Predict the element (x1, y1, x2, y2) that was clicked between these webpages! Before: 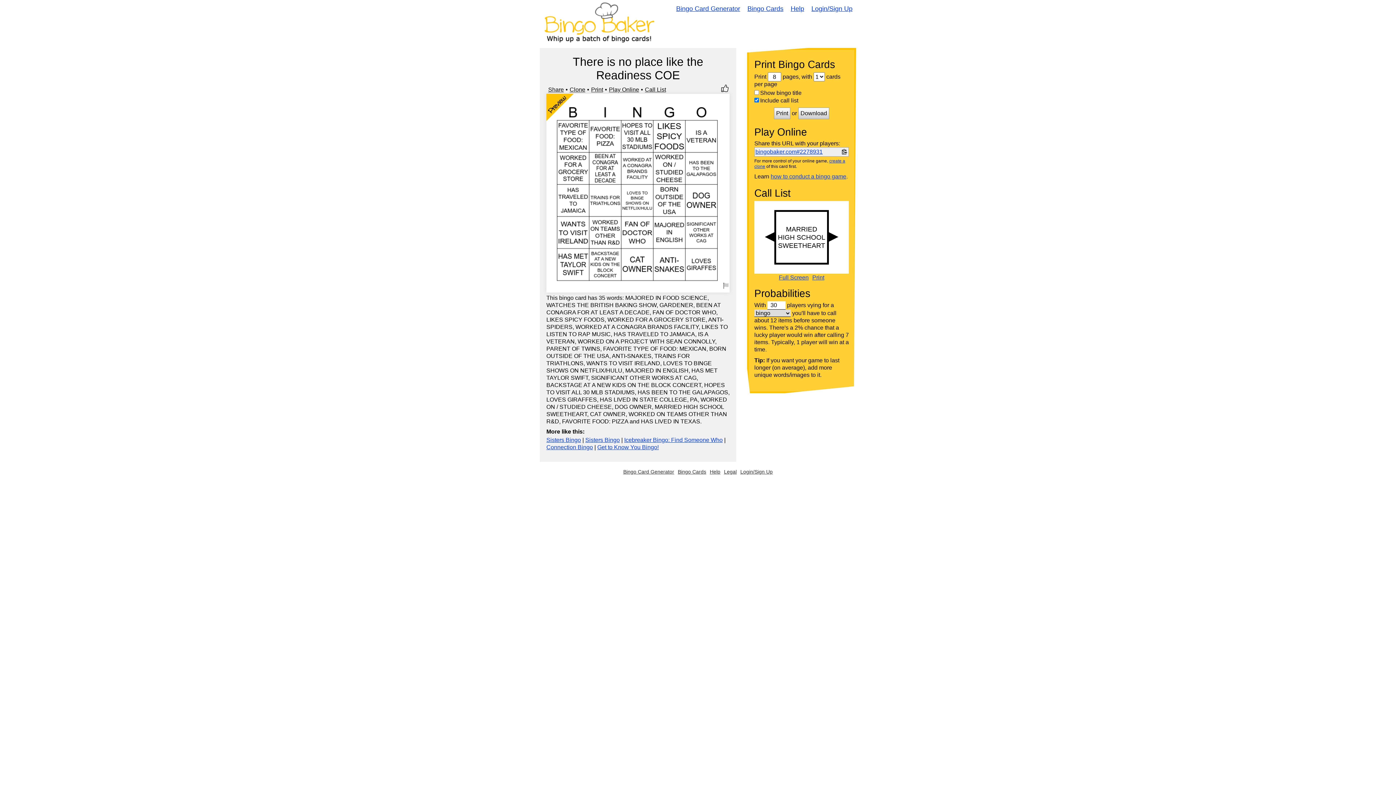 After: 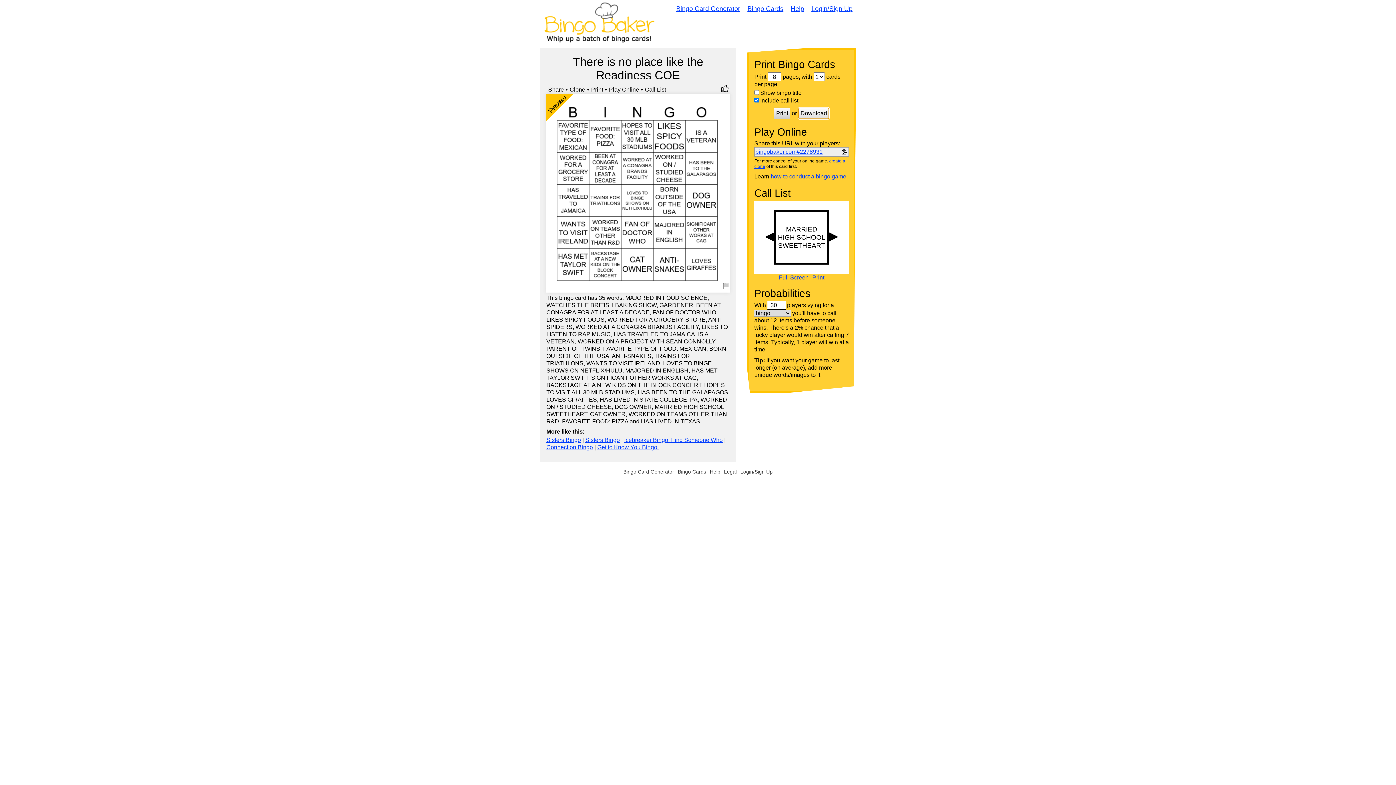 Action: label: Download bbox: (798, 107, 829, 119)